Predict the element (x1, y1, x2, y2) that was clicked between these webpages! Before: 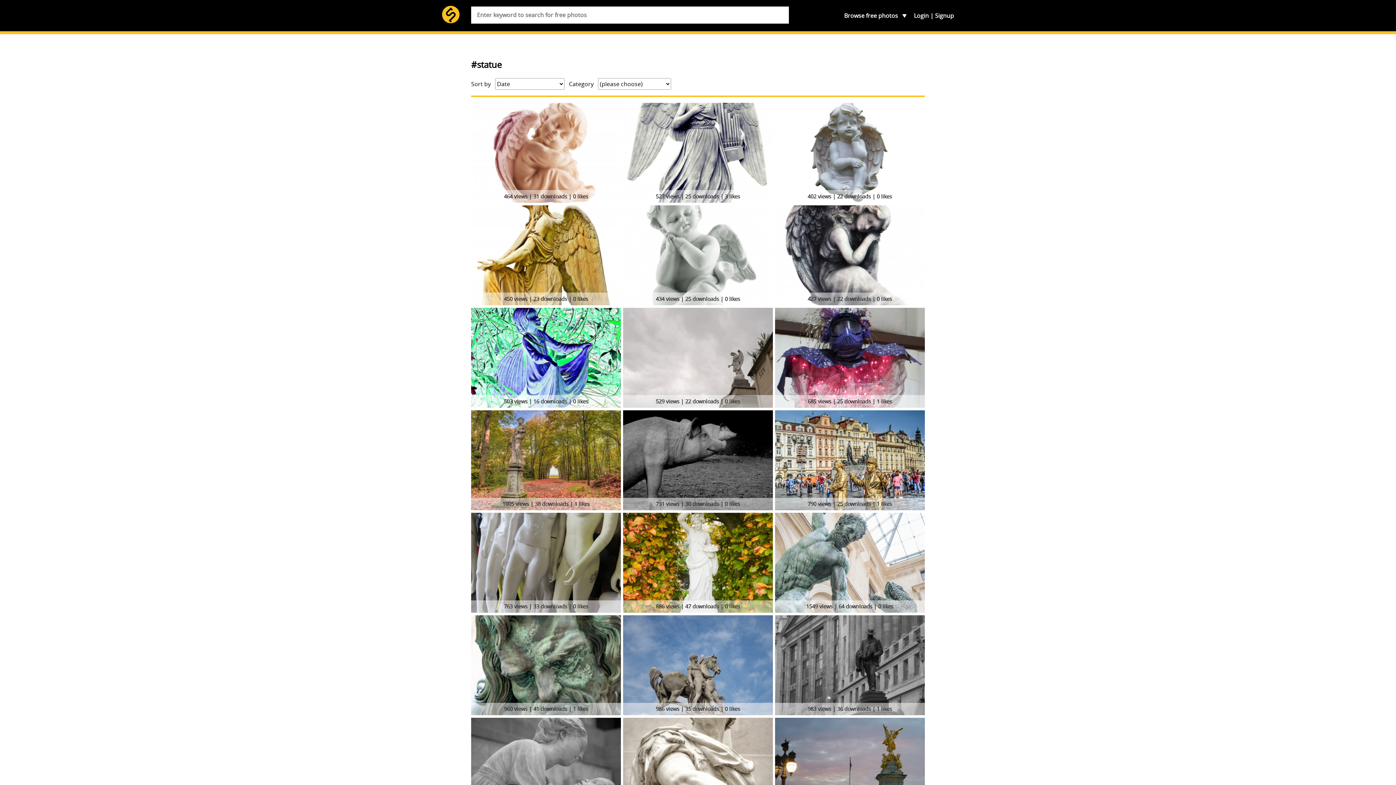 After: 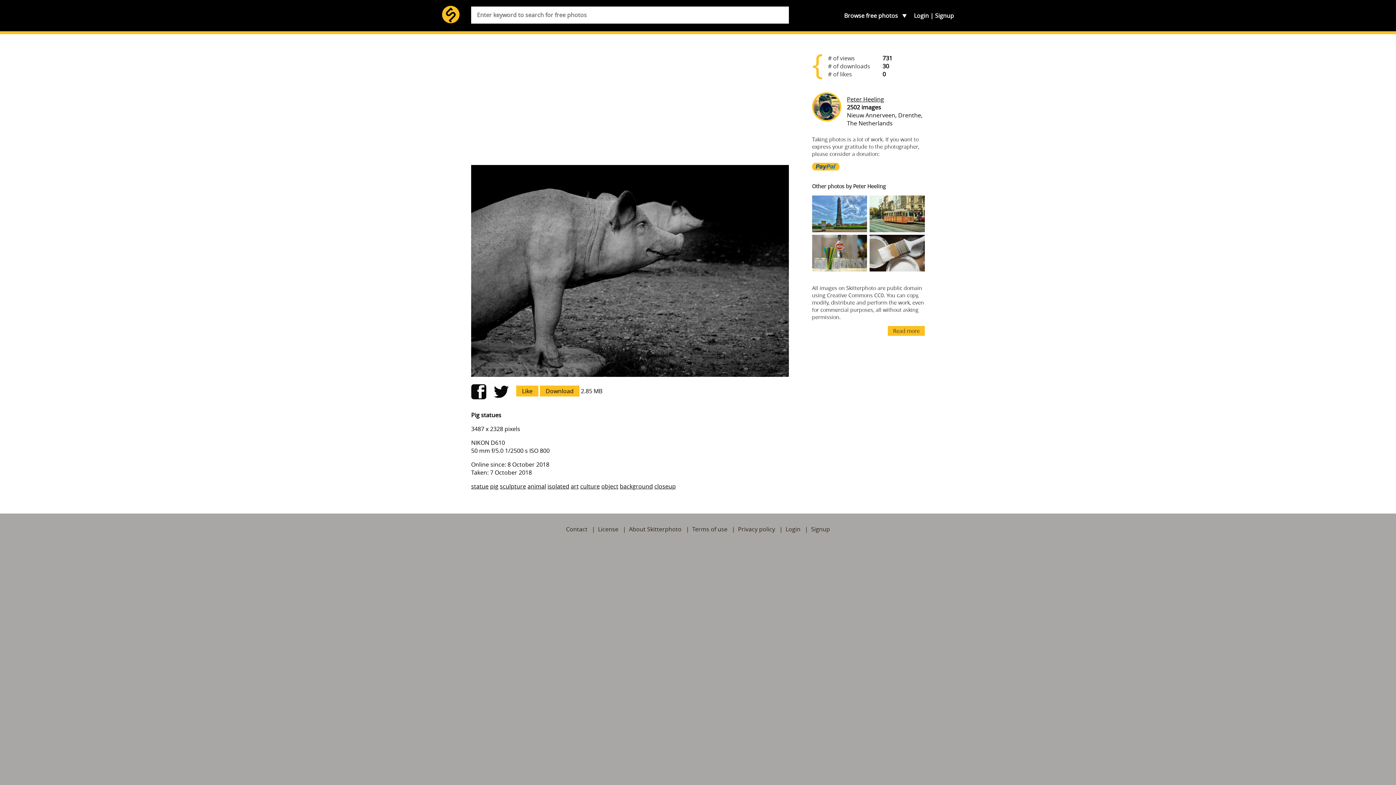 Action: bbox: (622, 410, 773, 510) label: 731 views | 30 downloads | 0 likes